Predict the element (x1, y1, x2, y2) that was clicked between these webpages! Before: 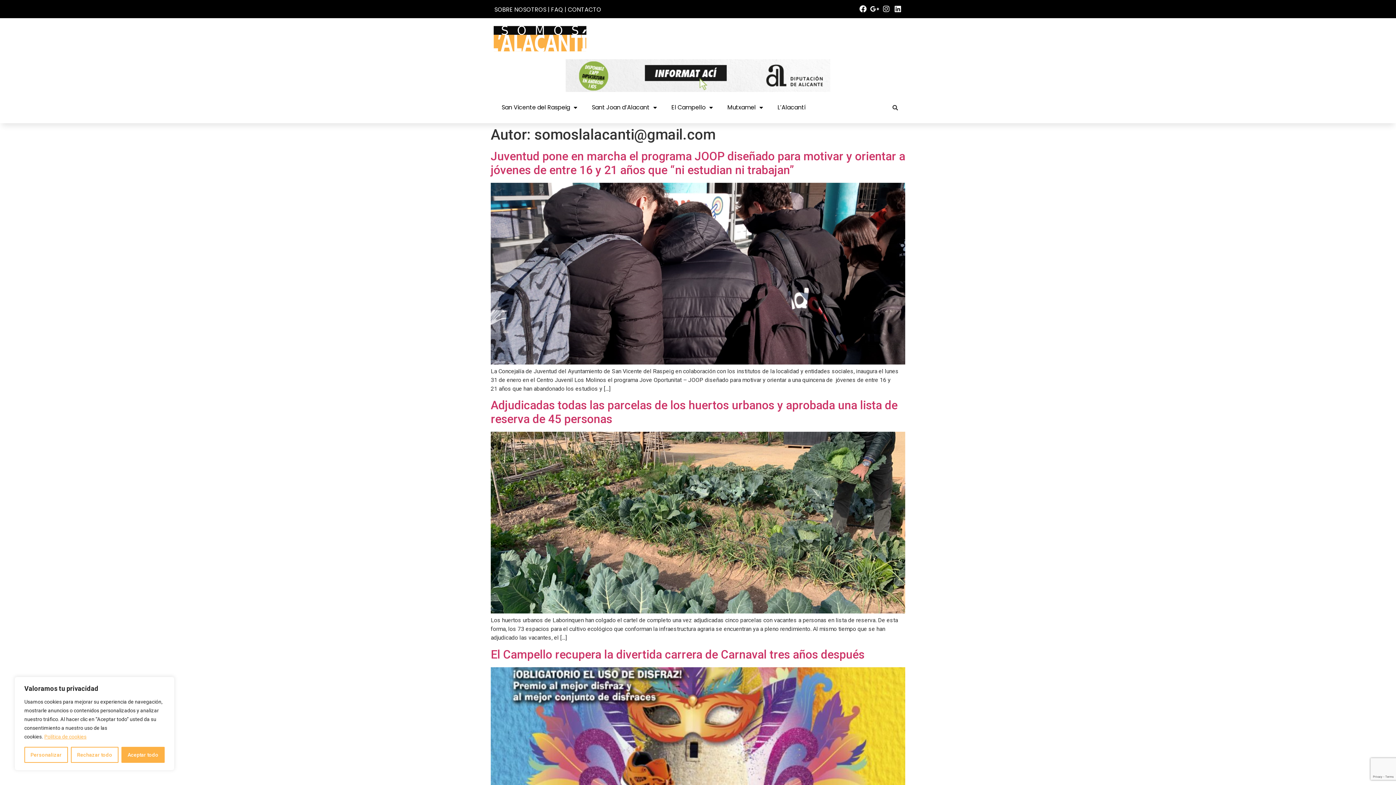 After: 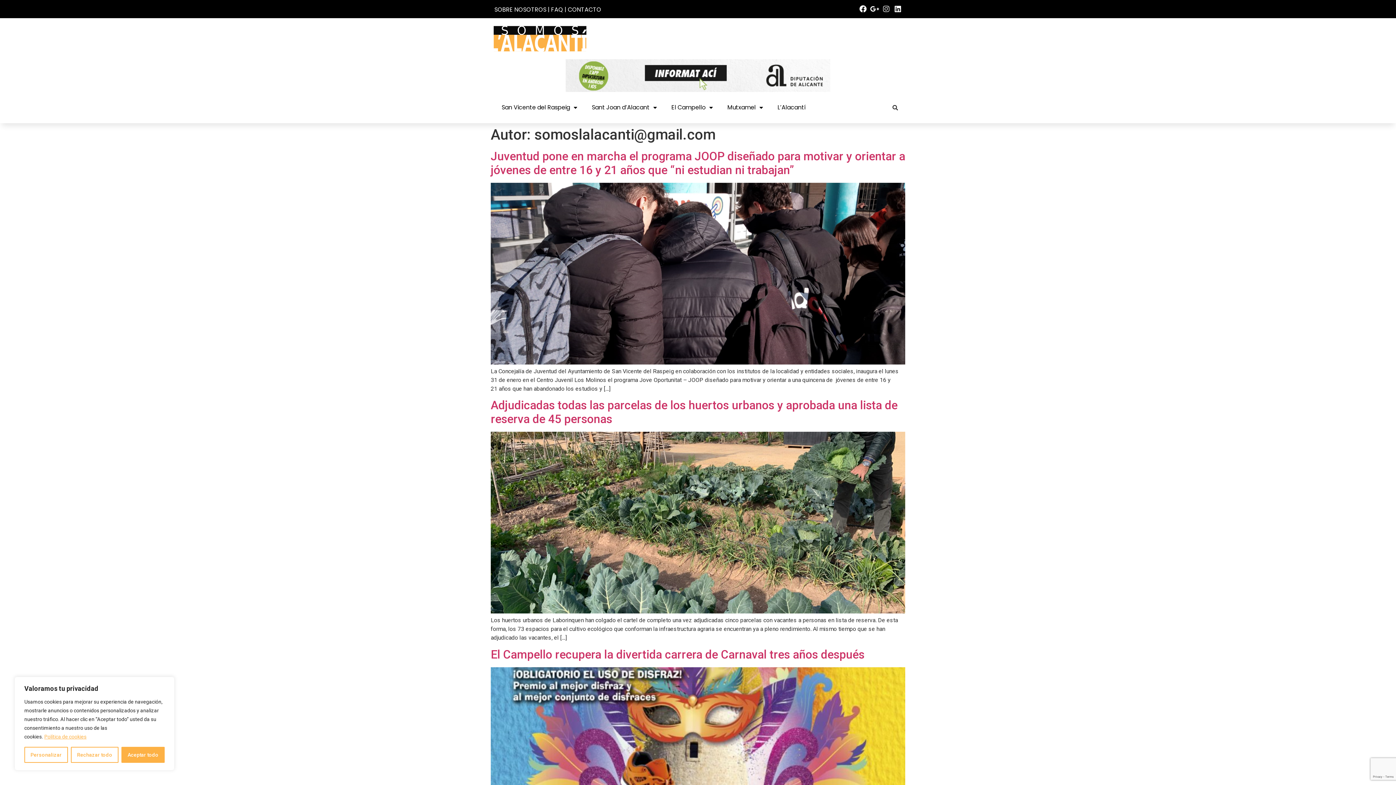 Action: bbox: (882, 5, 890, 12) label: Instagram